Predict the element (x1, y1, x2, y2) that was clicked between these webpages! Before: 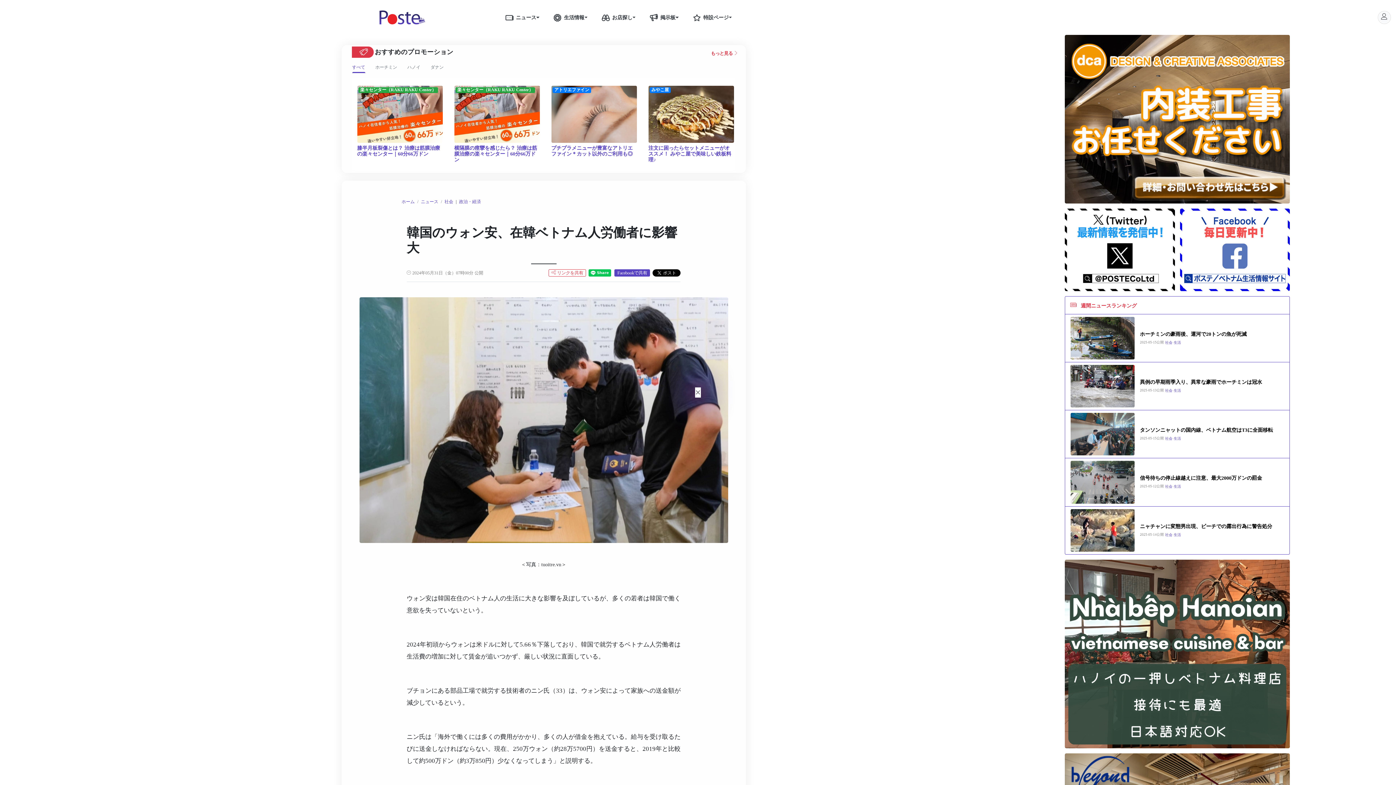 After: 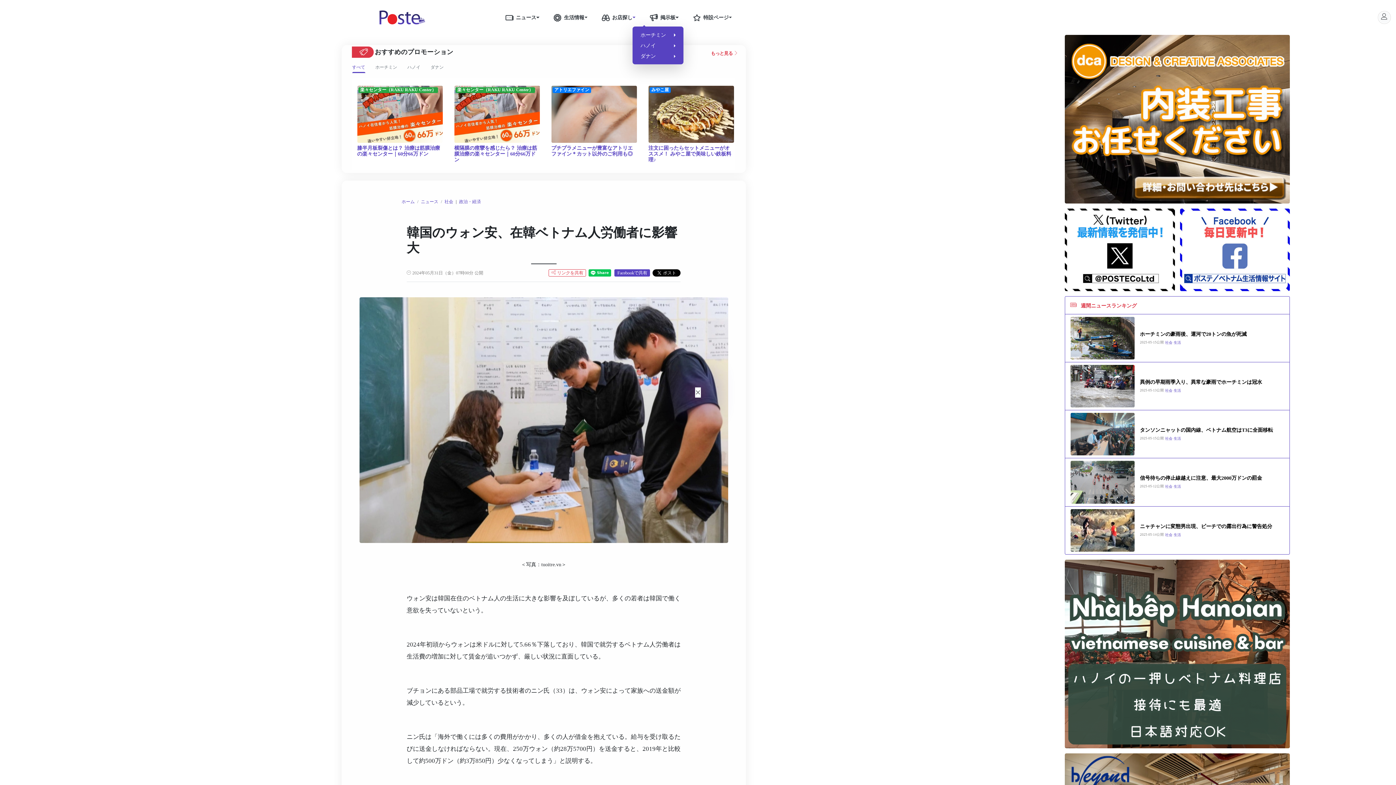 Action: bbox: (632, 8, 640, 26)